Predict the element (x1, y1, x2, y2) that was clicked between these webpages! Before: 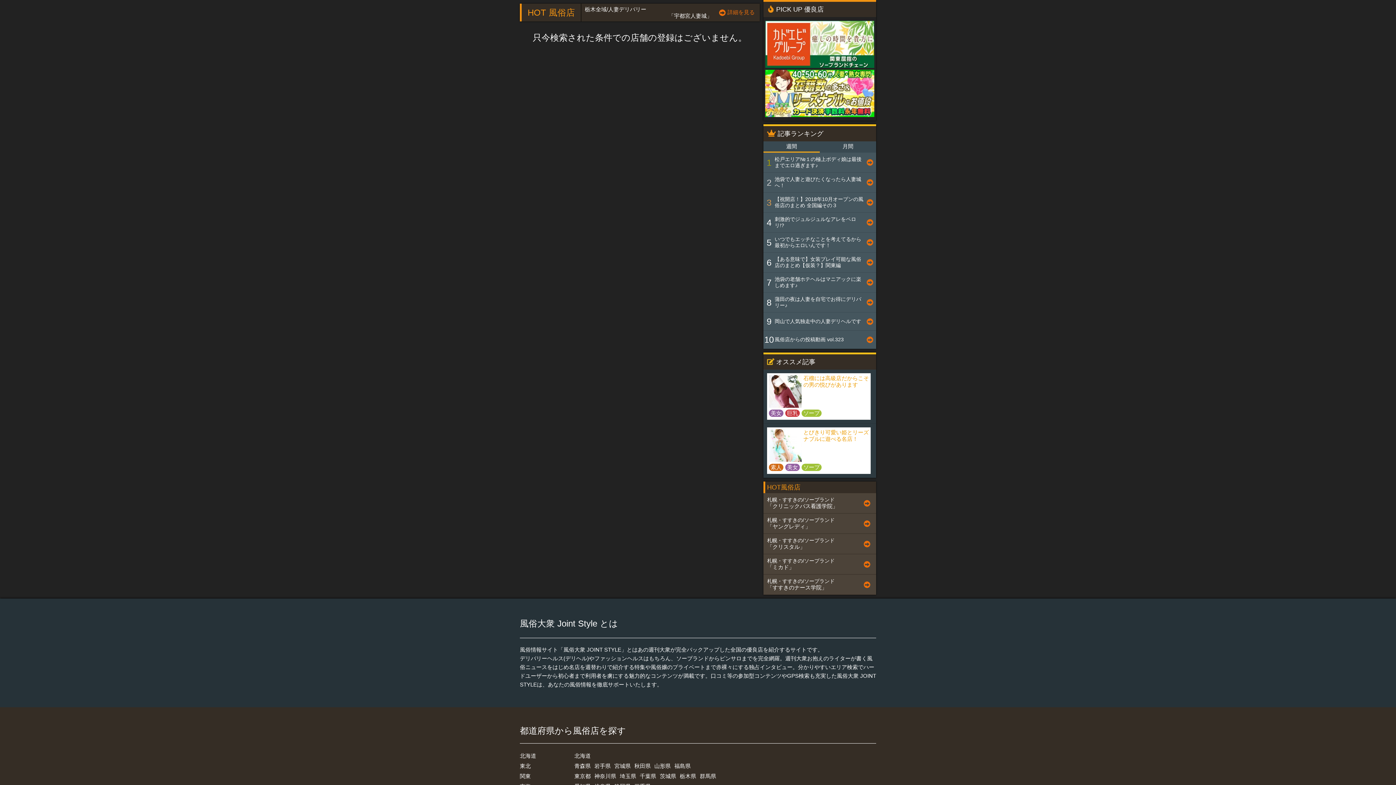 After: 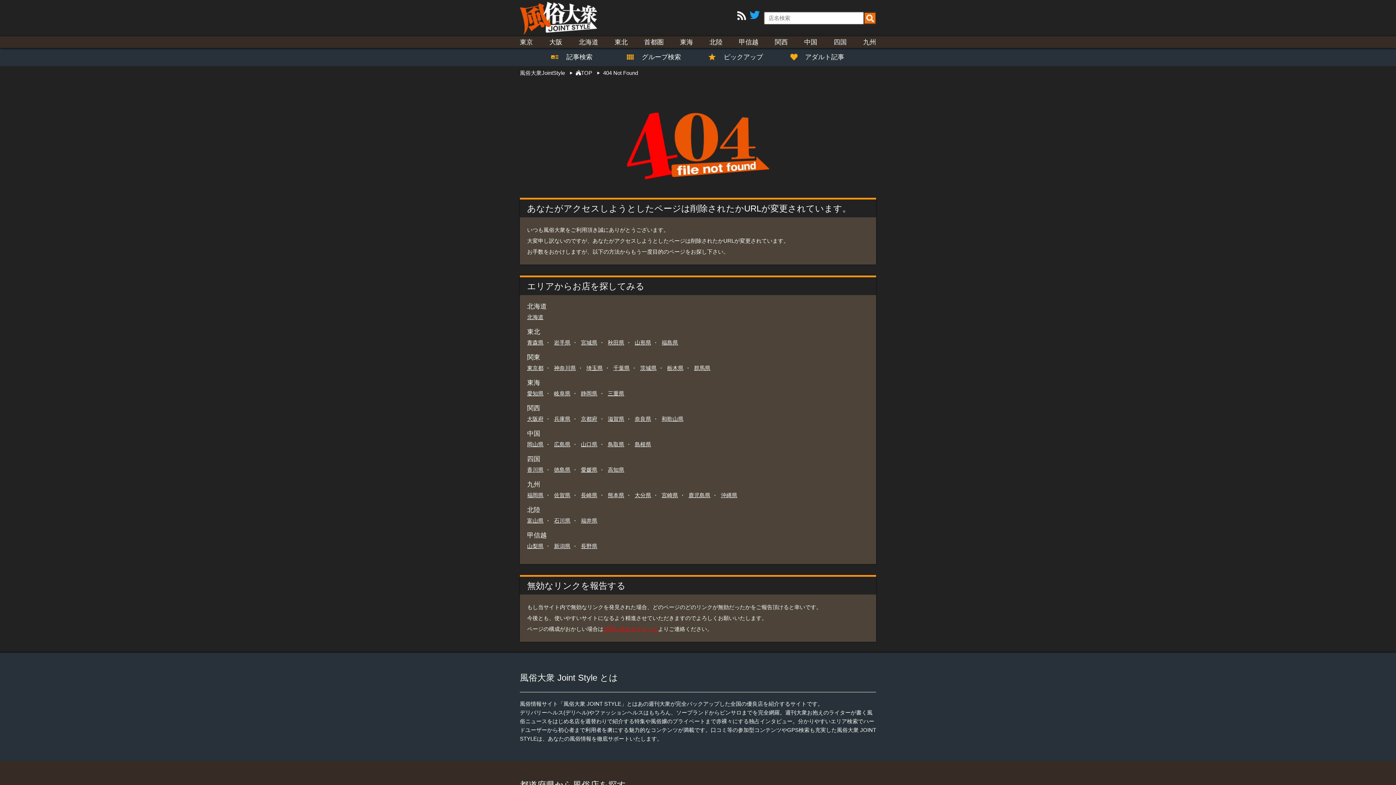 Action: label: 4

刺激的でジュルジュルなアレをペロリ!? bbox: (763, 212, 876, 232)